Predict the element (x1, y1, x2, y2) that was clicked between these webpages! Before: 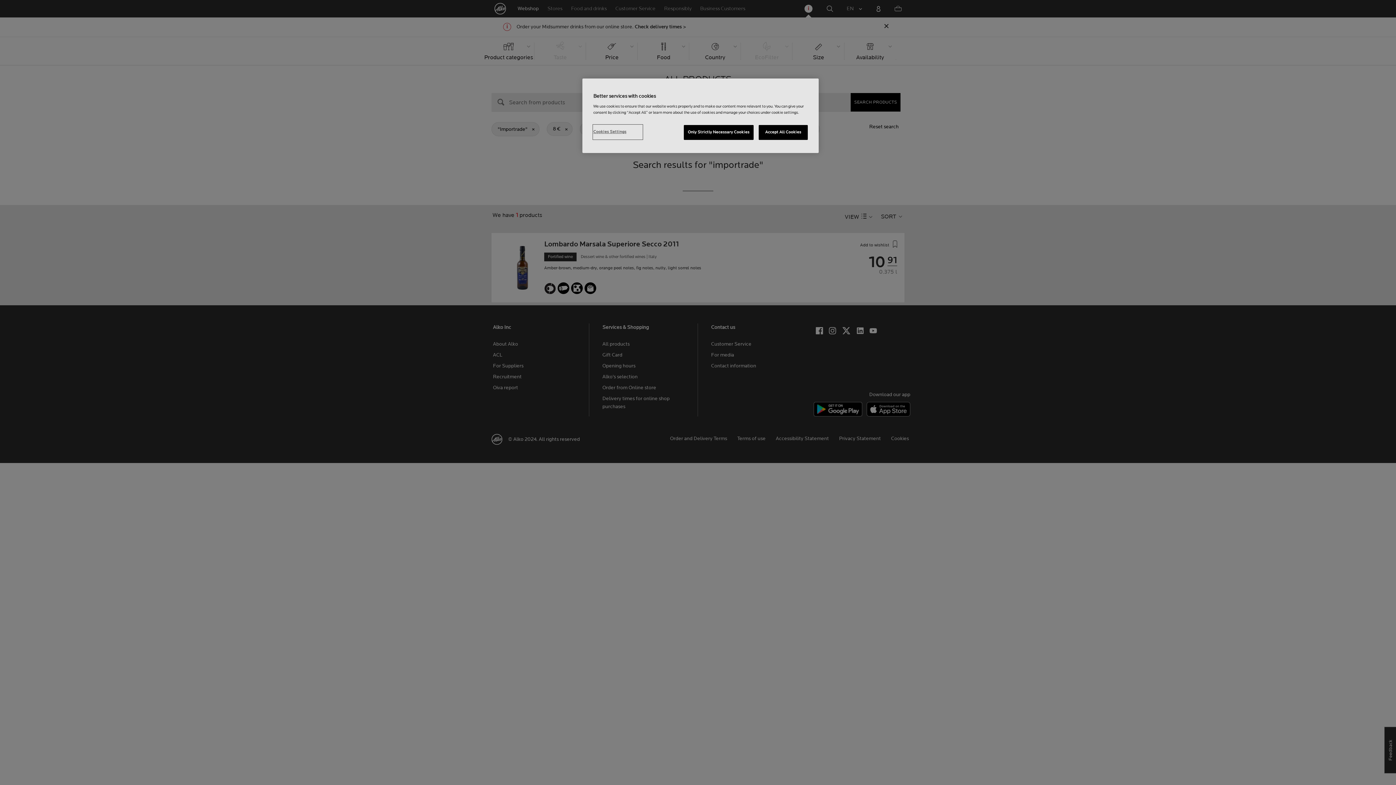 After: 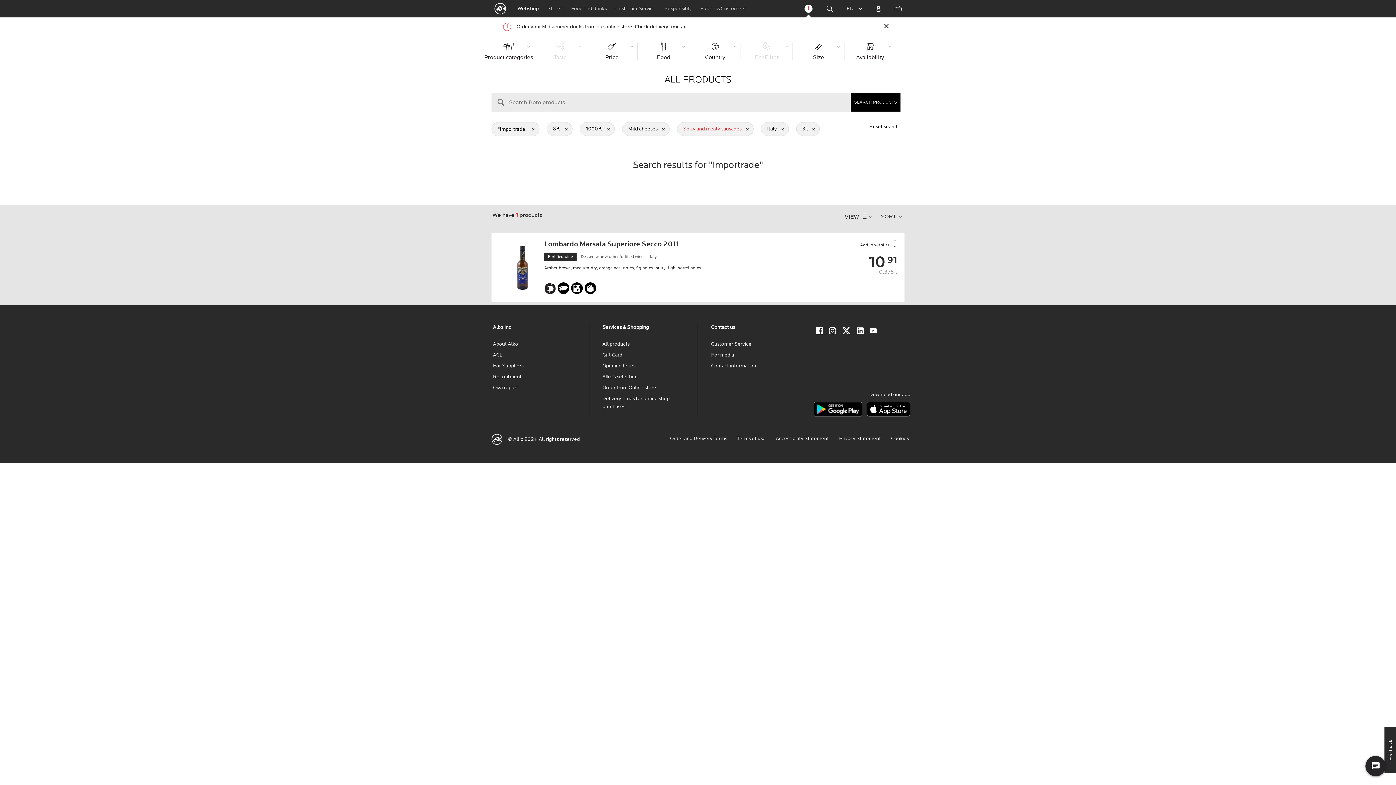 Action: bbox: (683, 125, 753, 140) label: Only Strictly Necessary Cookies